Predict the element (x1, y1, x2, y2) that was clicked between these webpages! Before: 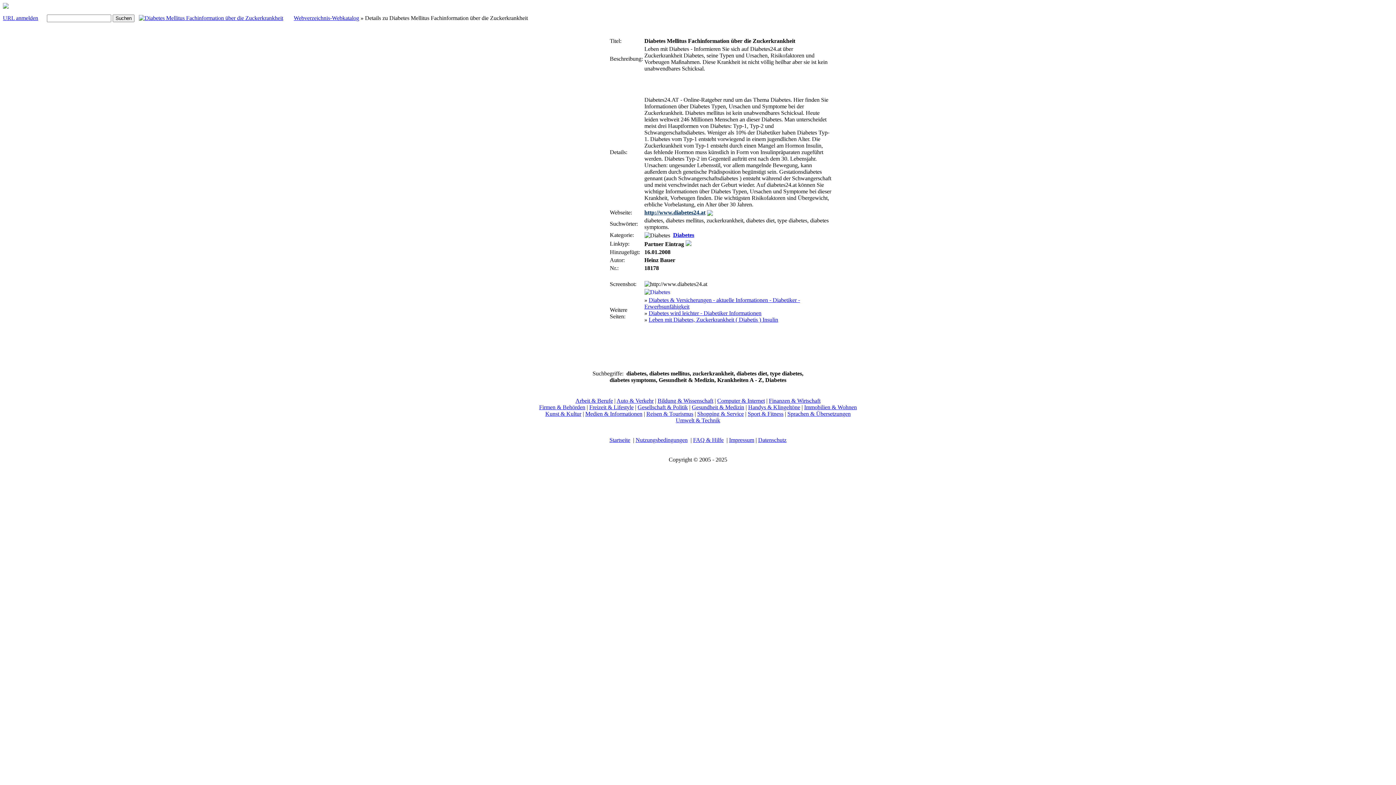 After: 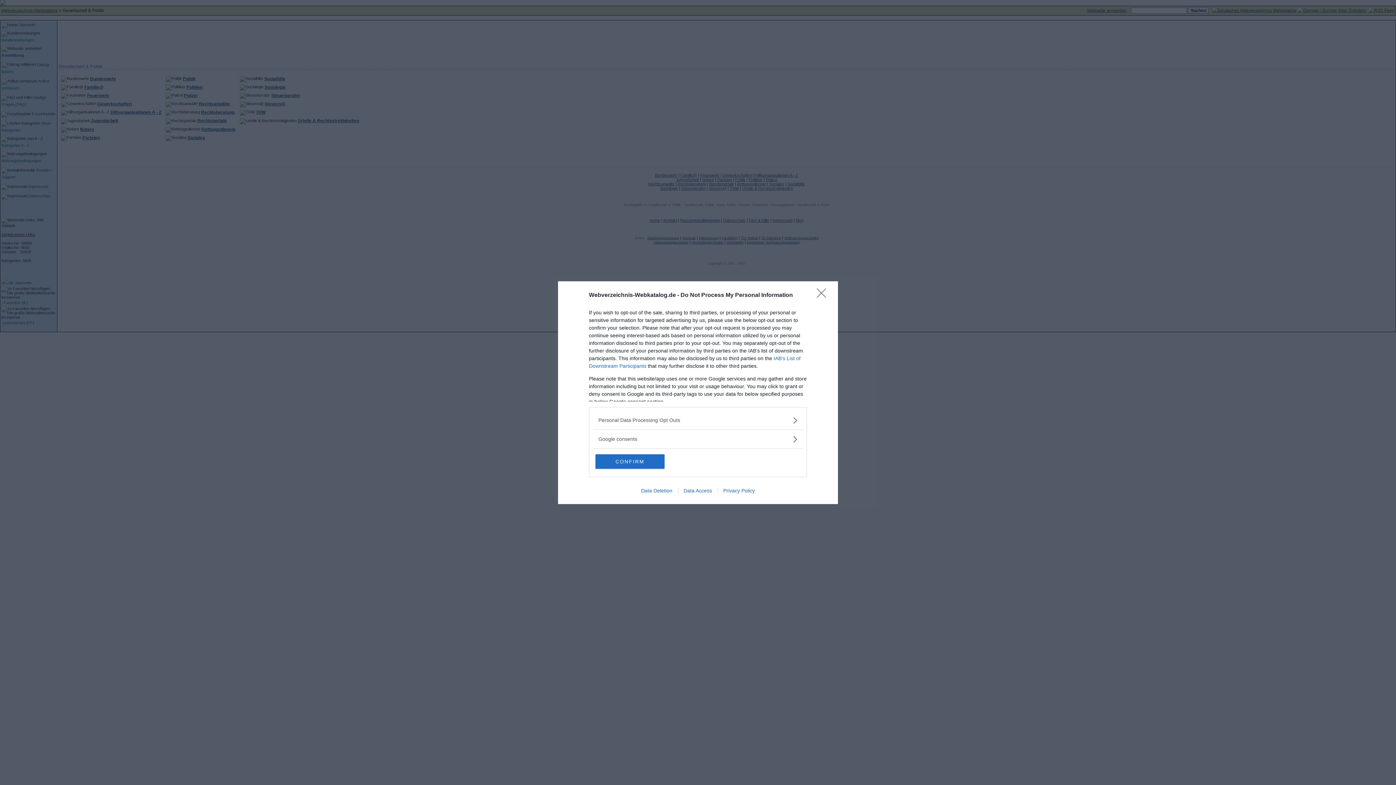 Action: label: Gesellschaft & Politik bbox: (637, 404, 688, 410)